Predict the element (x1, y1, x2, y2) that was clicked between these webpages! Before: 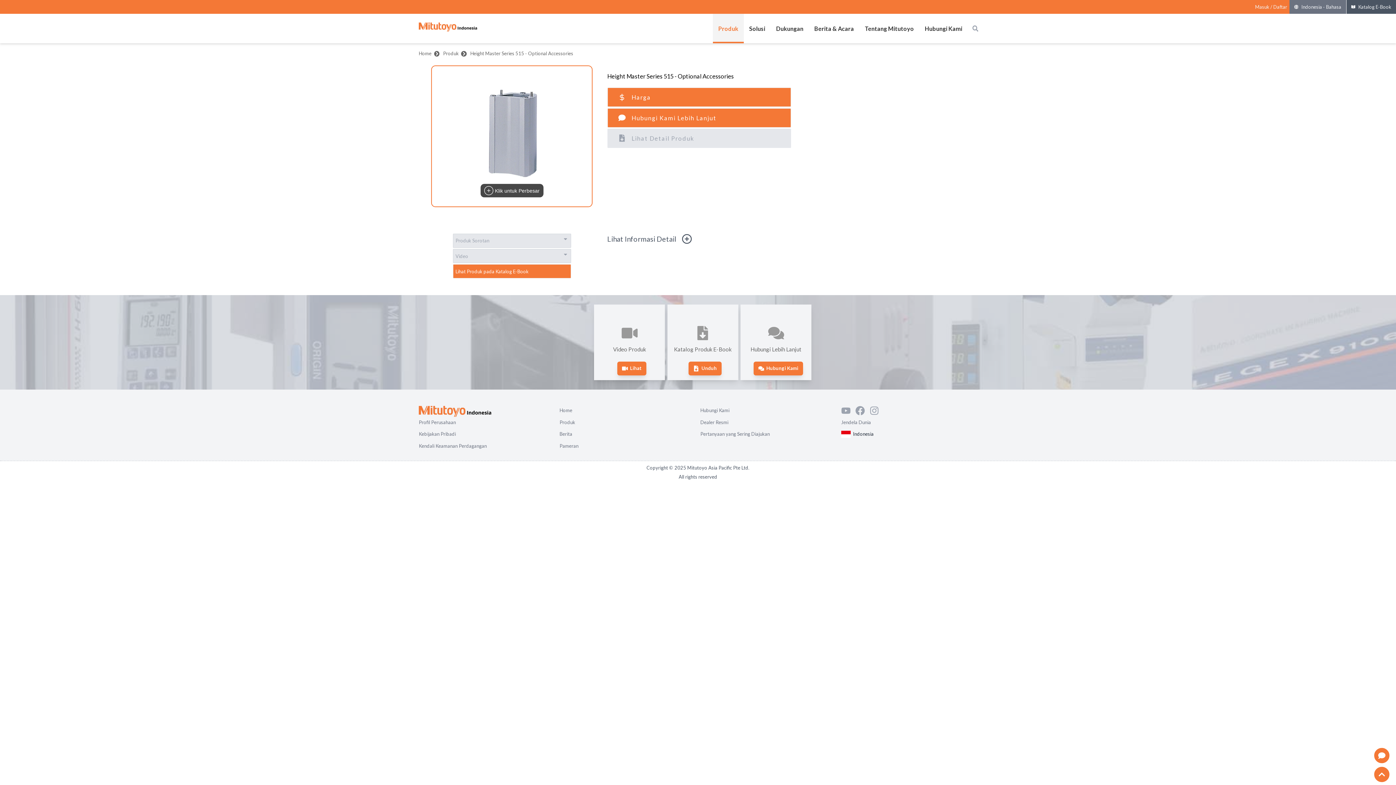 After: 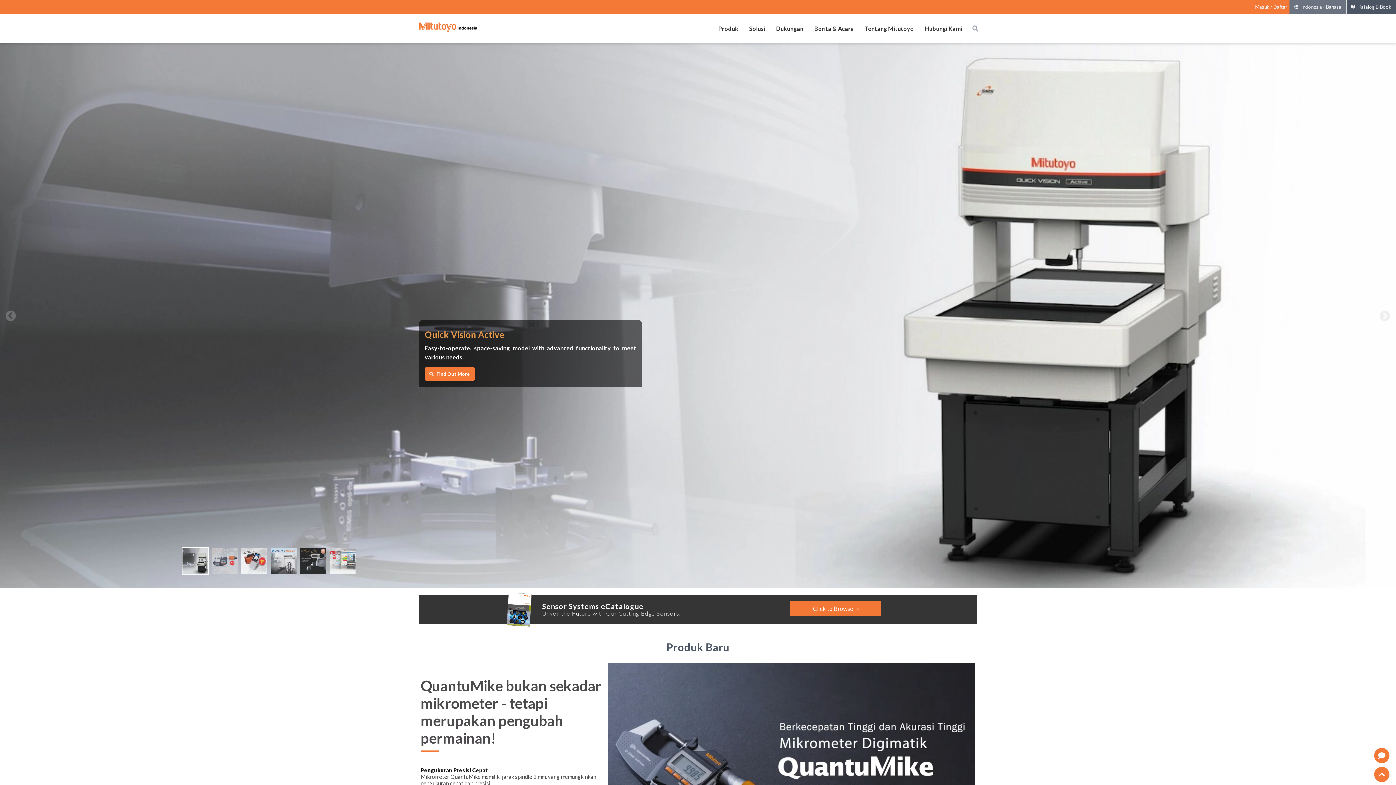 Action: bbox: (418, 50, 431, 56) label: Home